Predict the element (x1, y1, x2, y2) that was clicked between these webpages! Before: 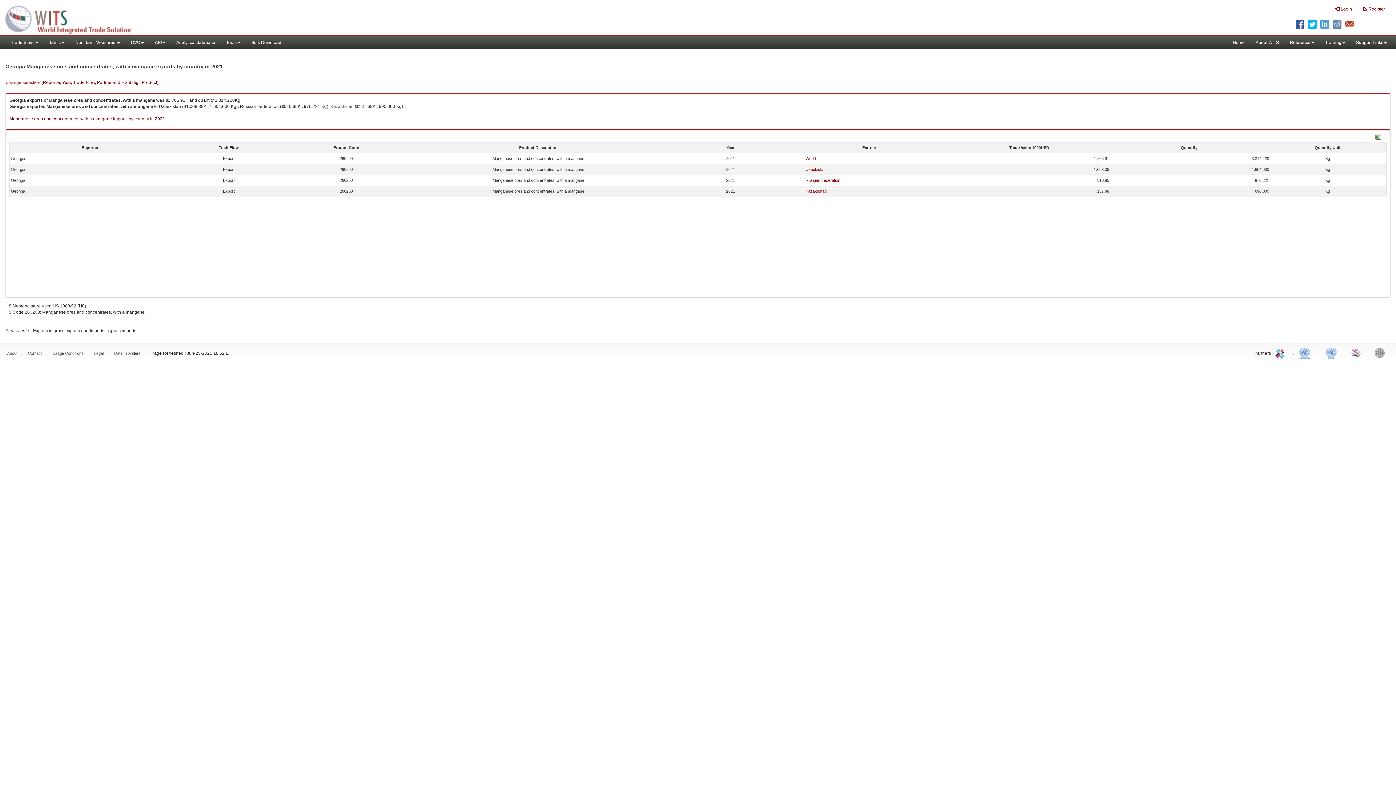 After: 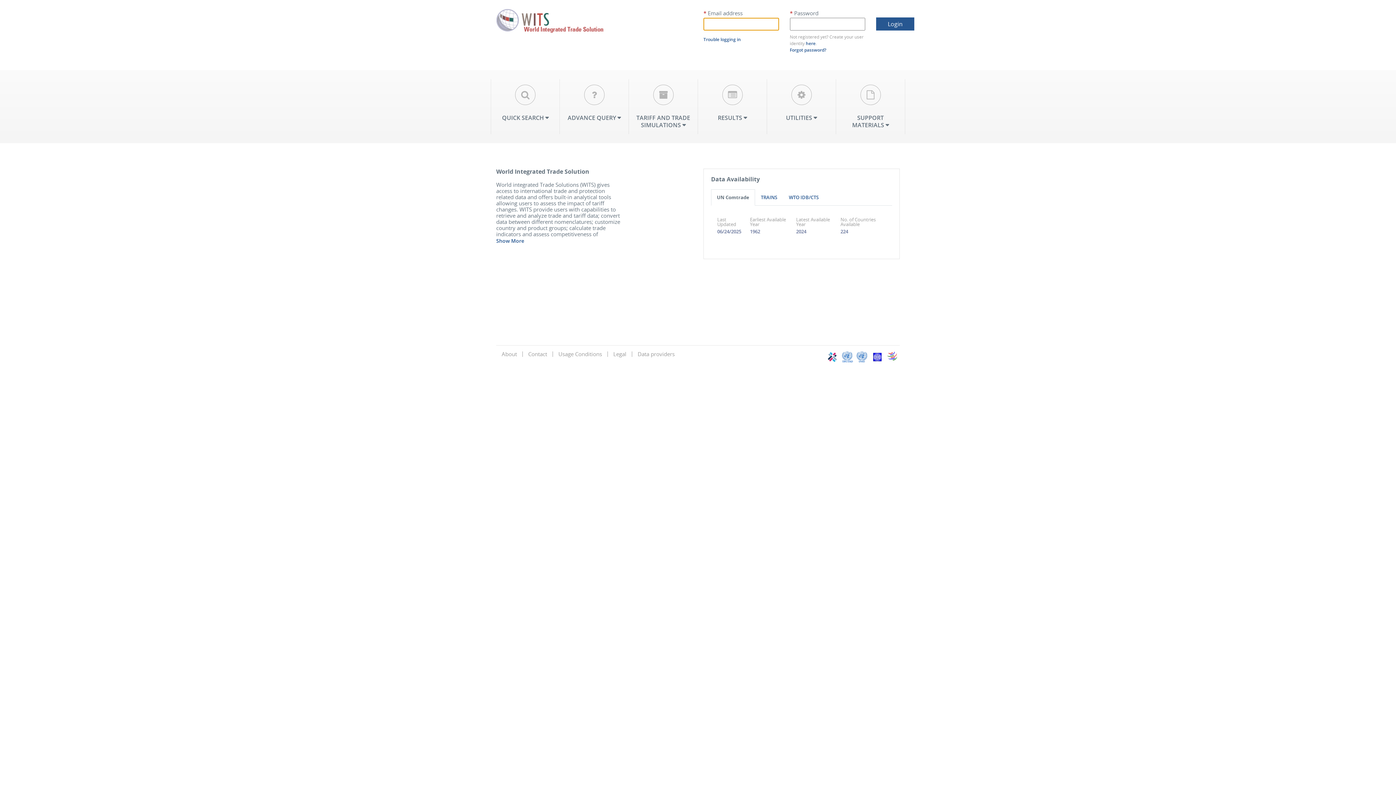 Action: bbox: (1330, 0, 1357, 18) label:  Login